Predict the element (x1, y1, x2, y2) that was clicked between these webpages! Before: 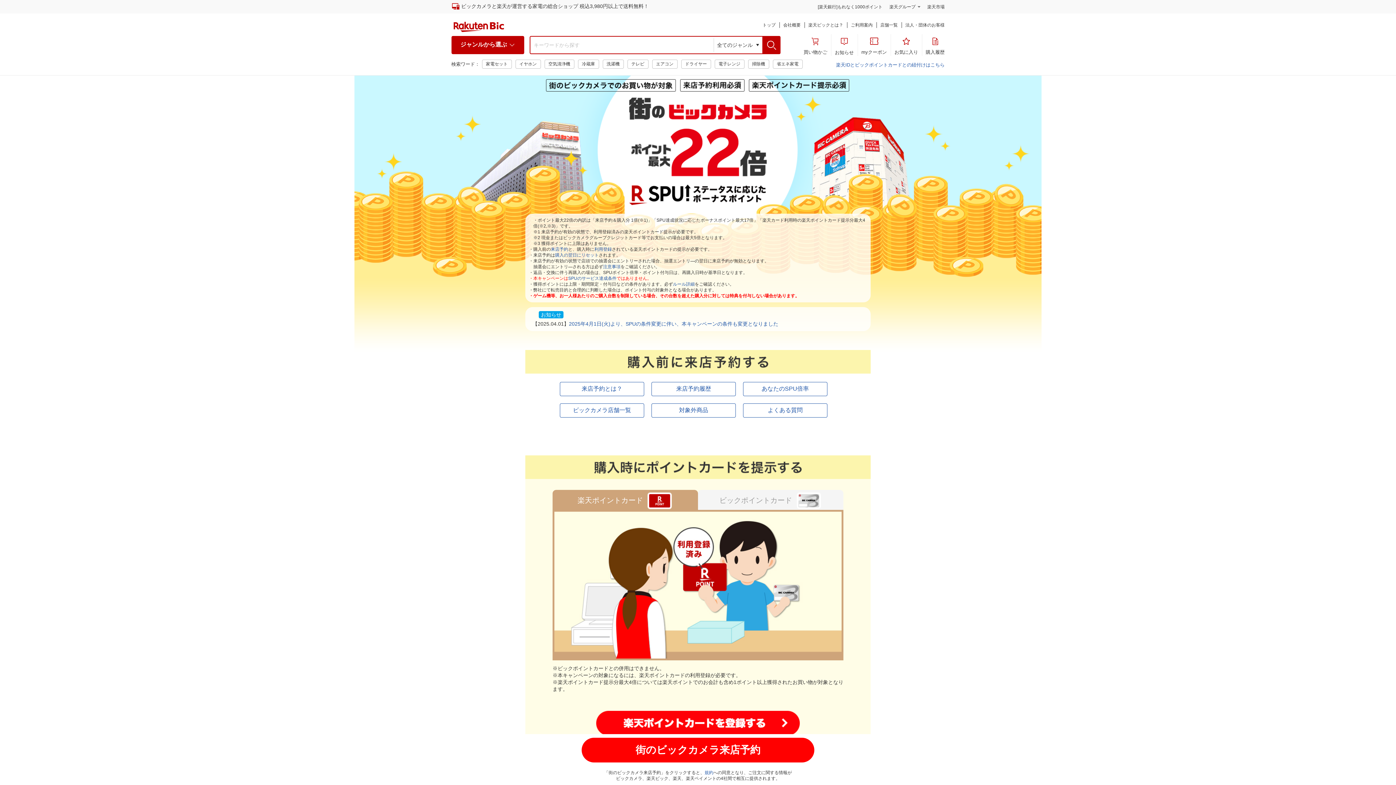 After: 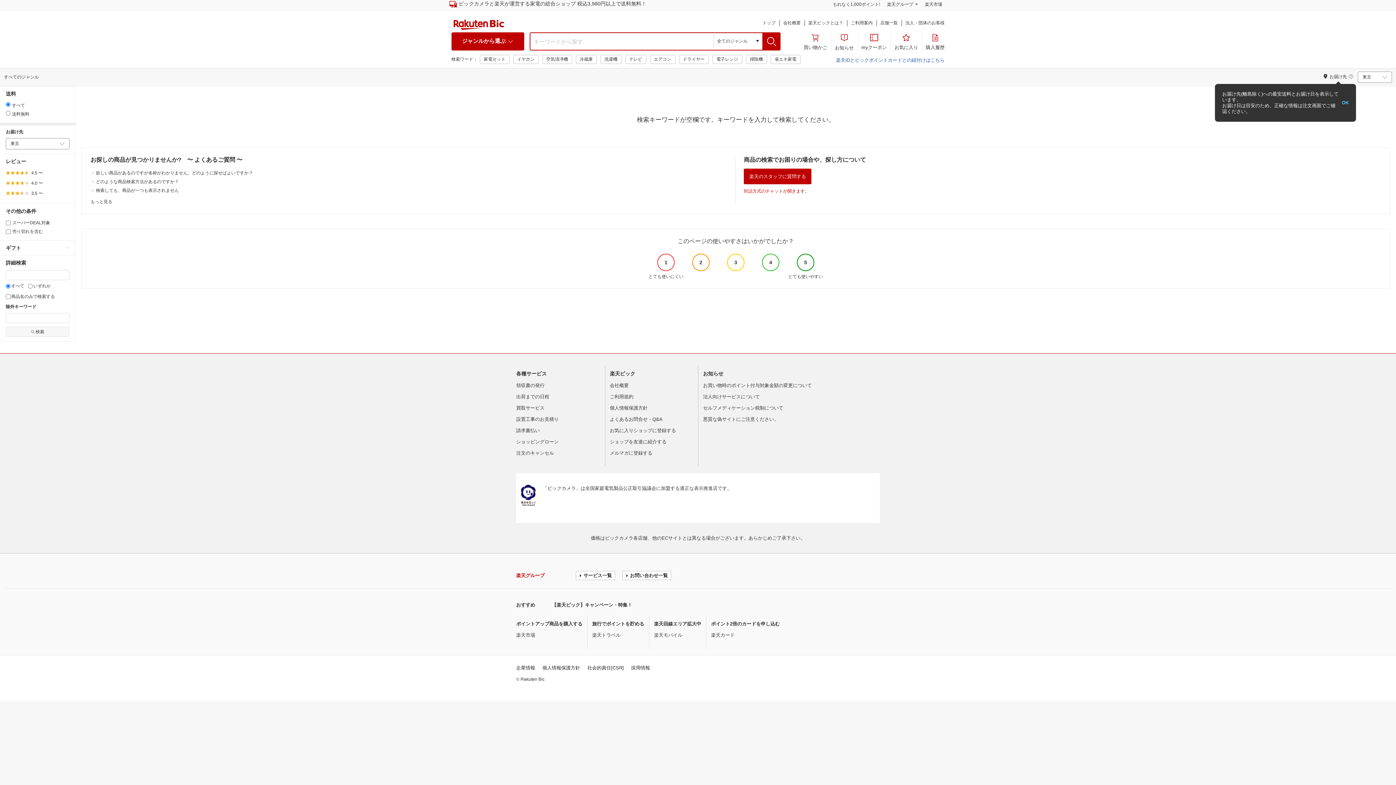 Action: bbox: (762, 36, 780, 54)